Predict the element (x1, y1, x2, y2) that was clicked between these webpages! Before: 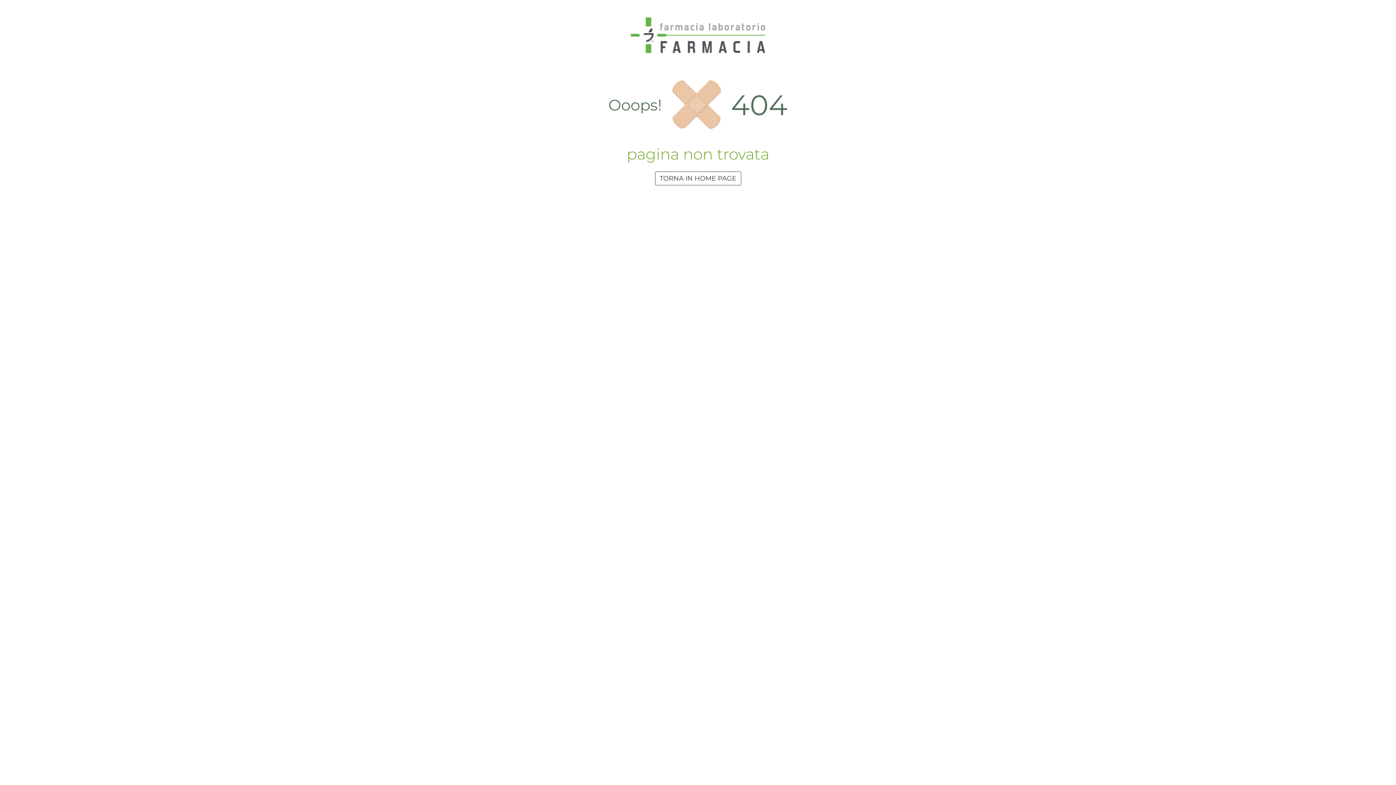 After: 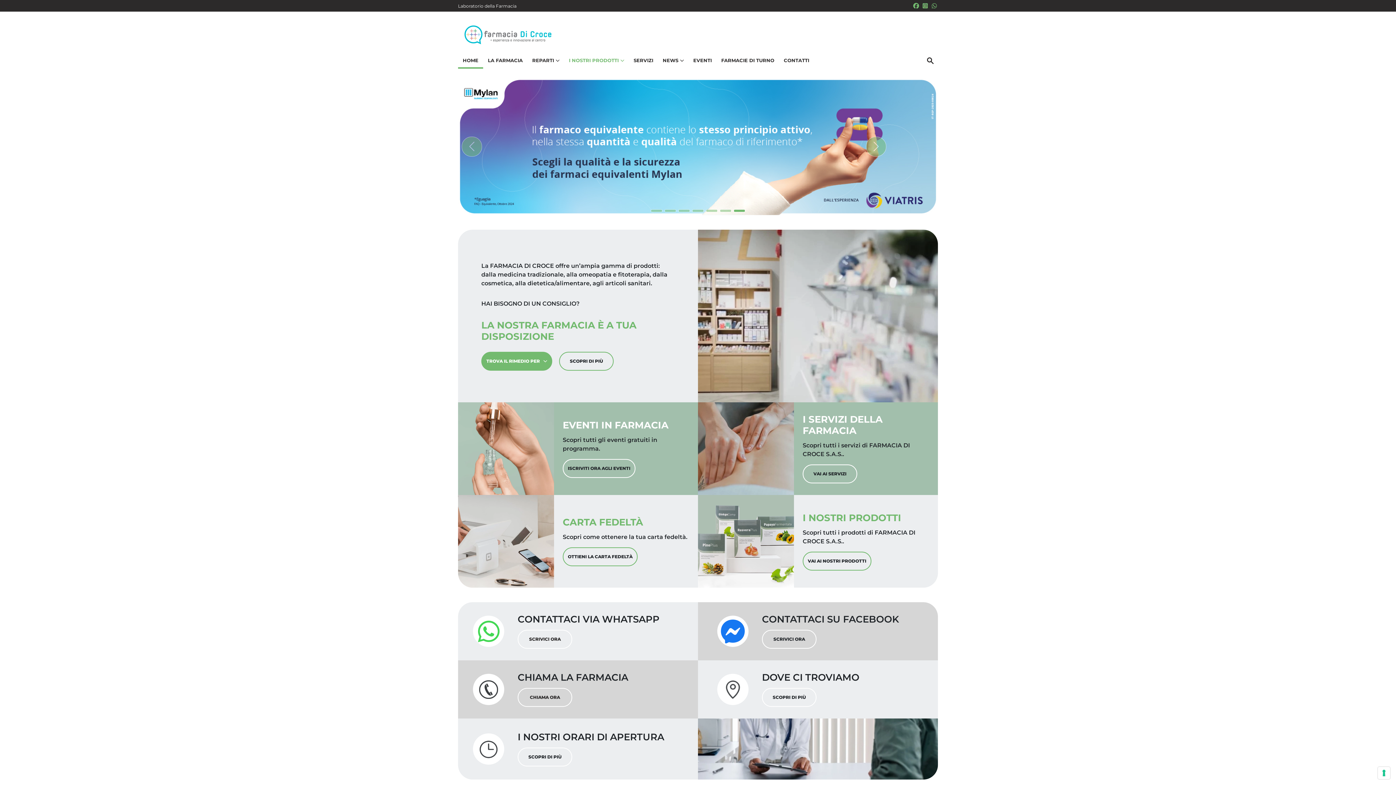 Action: bbox: (655, 171, 741, 185) label: TORNA IN HOME PAGE